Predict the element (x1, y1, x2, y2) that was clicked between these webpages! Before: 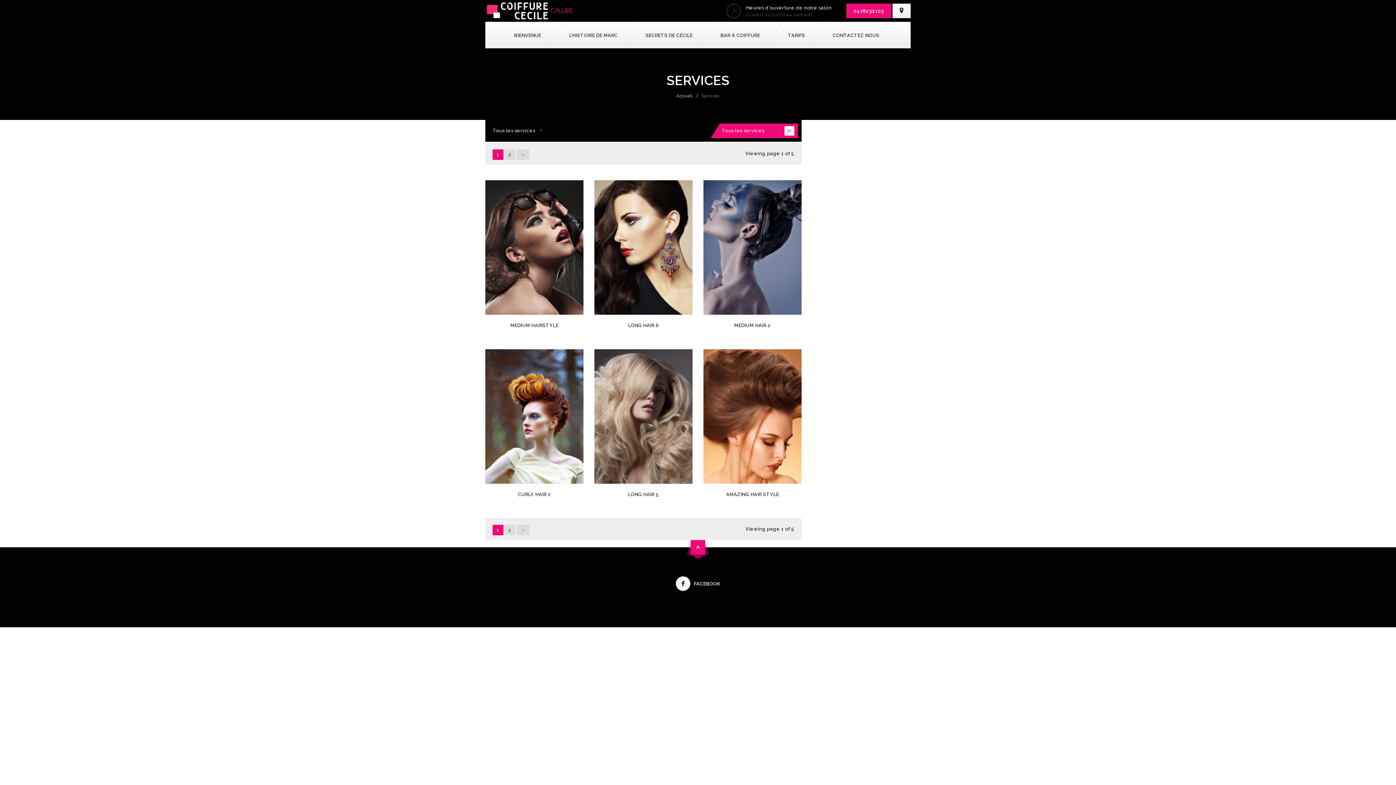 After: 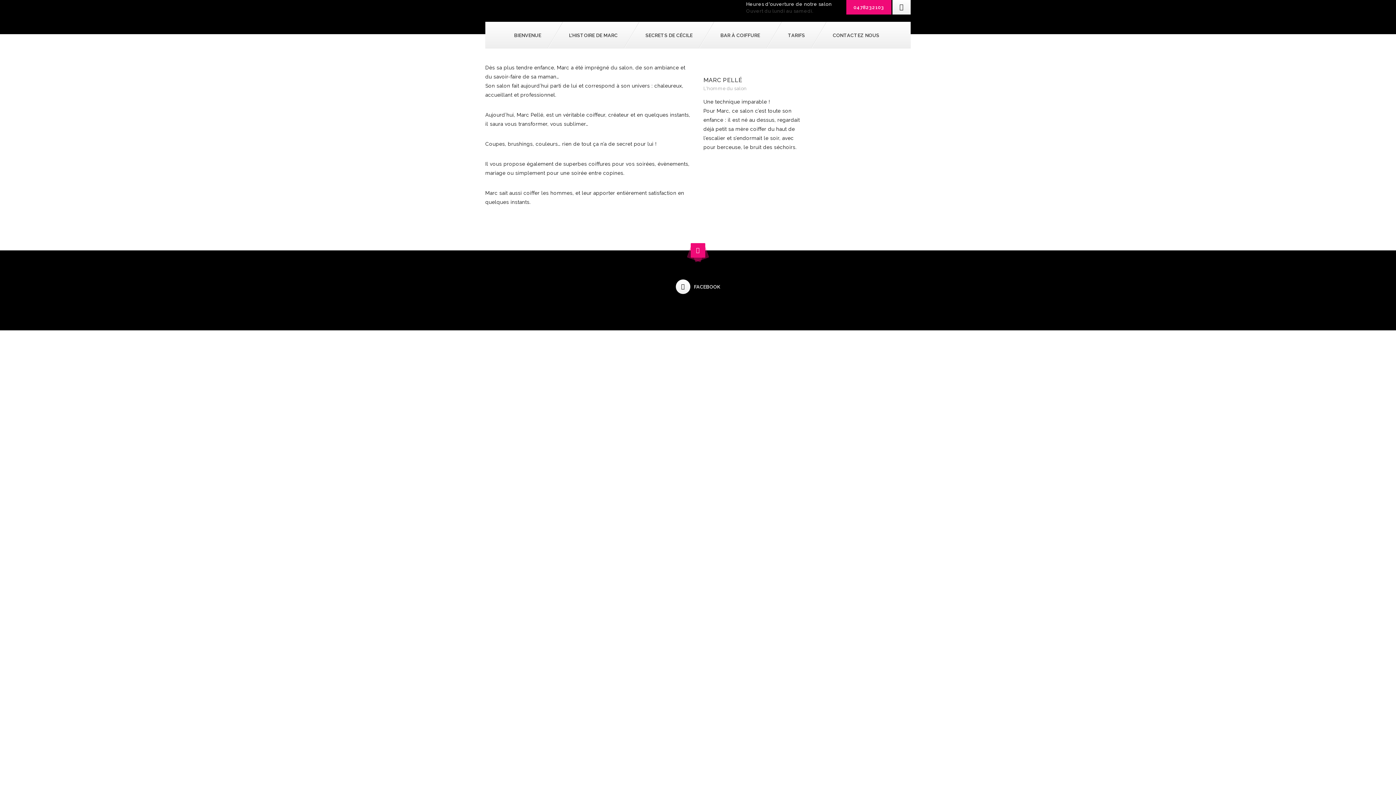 Action: label: L’HISTOIRE DE MARC bbox: (557, 21, 632, 48)